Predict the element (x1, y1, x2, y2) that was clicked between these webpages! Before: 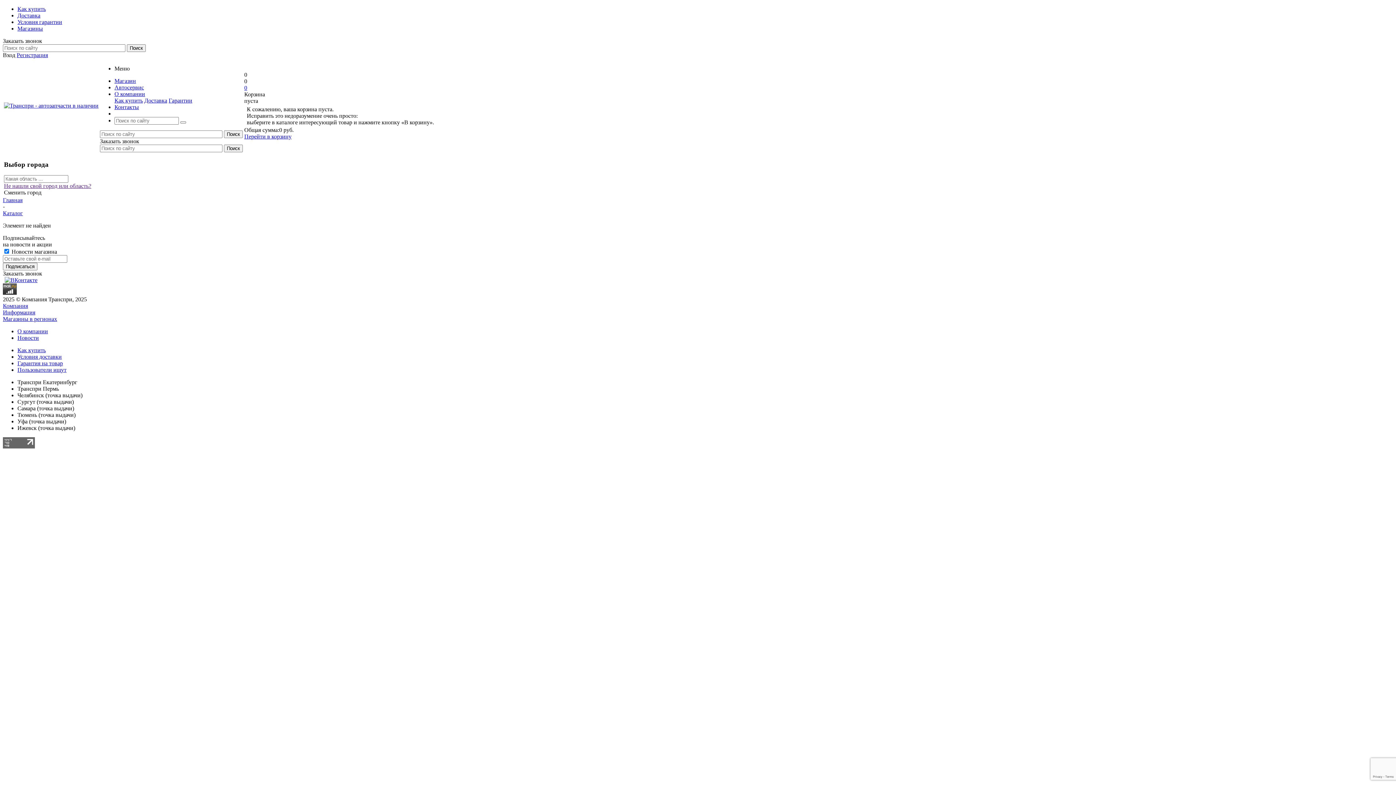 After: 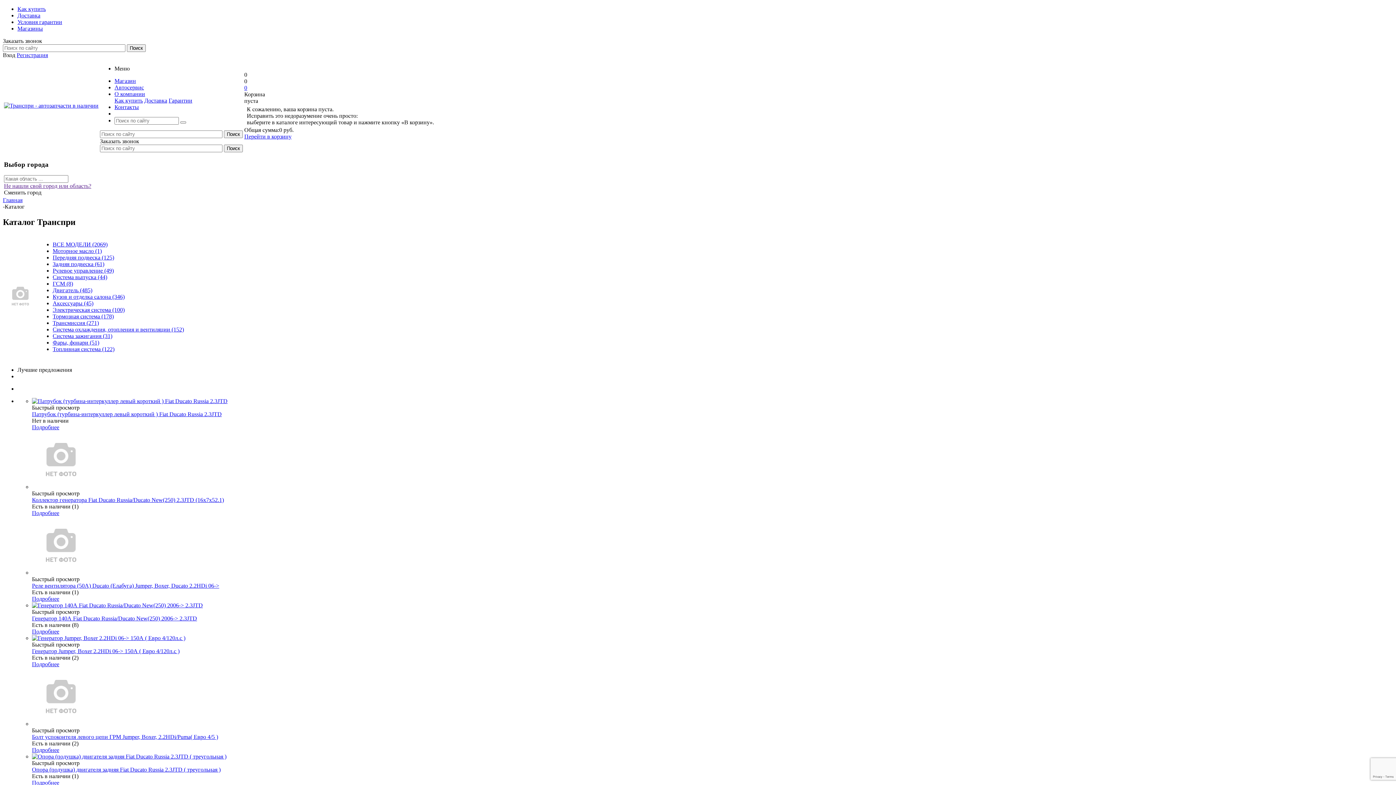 Action: label: Каталог bbox: (2, 210, 22, 216)